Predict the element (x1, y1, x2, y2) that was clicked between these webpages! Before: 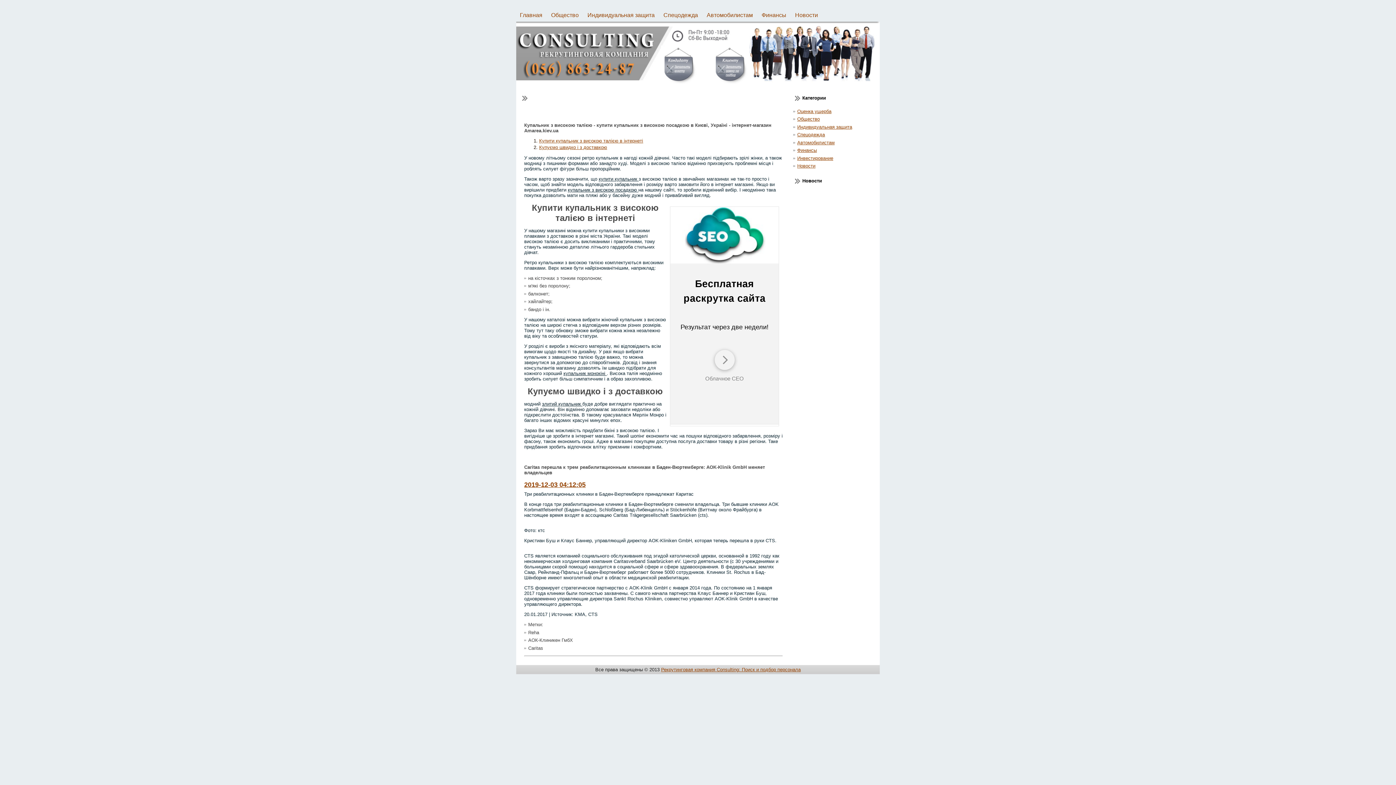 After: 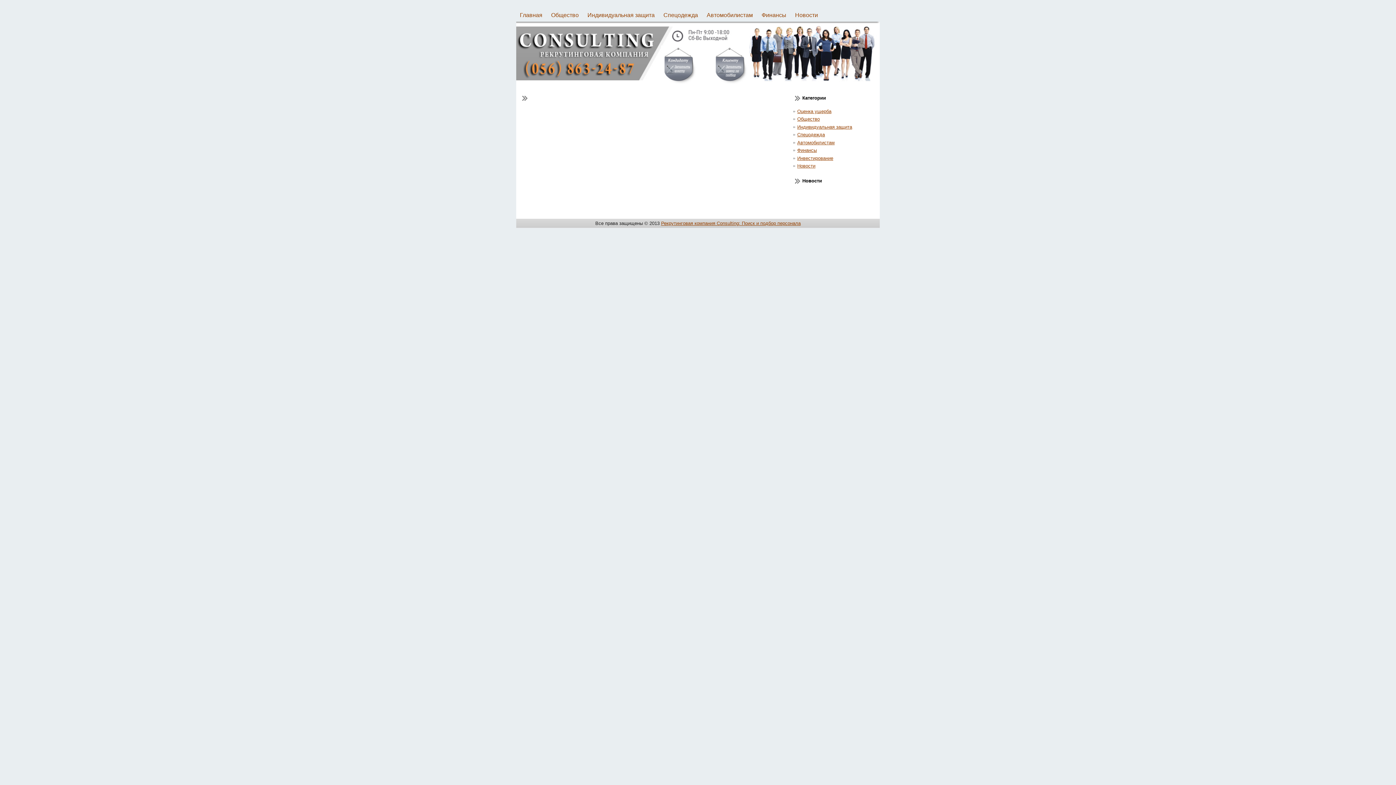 Action: label: Инвестирование bbox: (797, 155, 833, 160)